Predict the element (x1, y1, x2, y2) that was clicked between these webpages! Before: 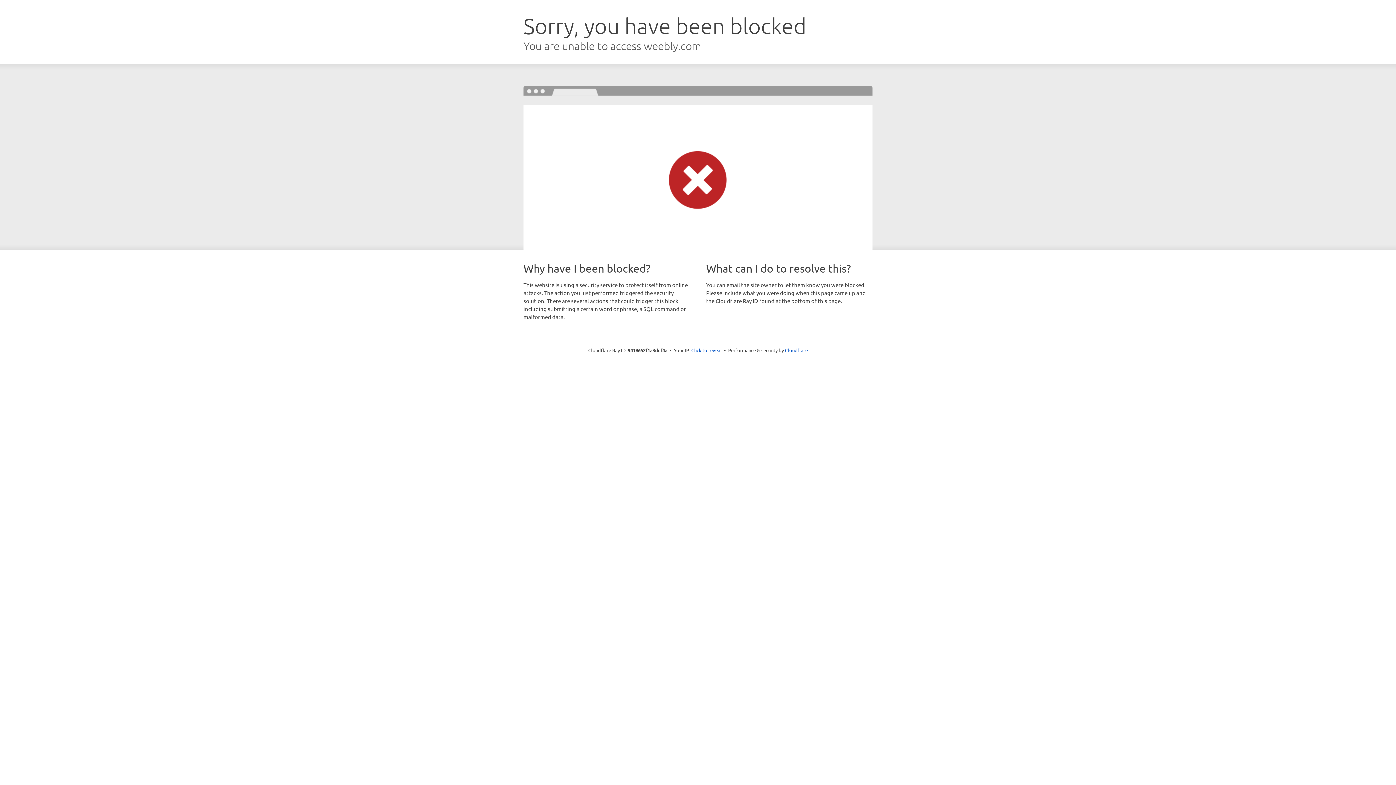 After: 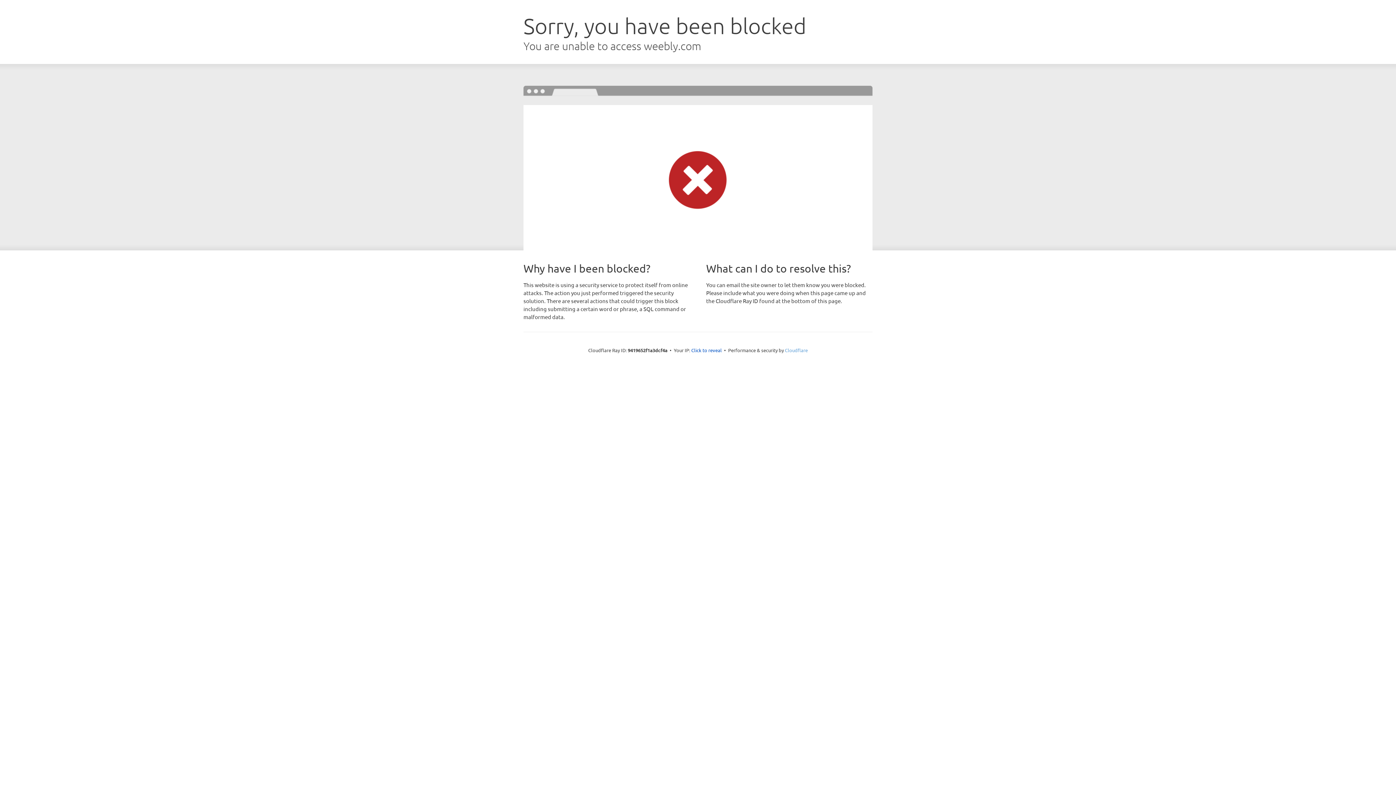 Action: label: Cloudflare bbox: (785, 347, 808, 353)